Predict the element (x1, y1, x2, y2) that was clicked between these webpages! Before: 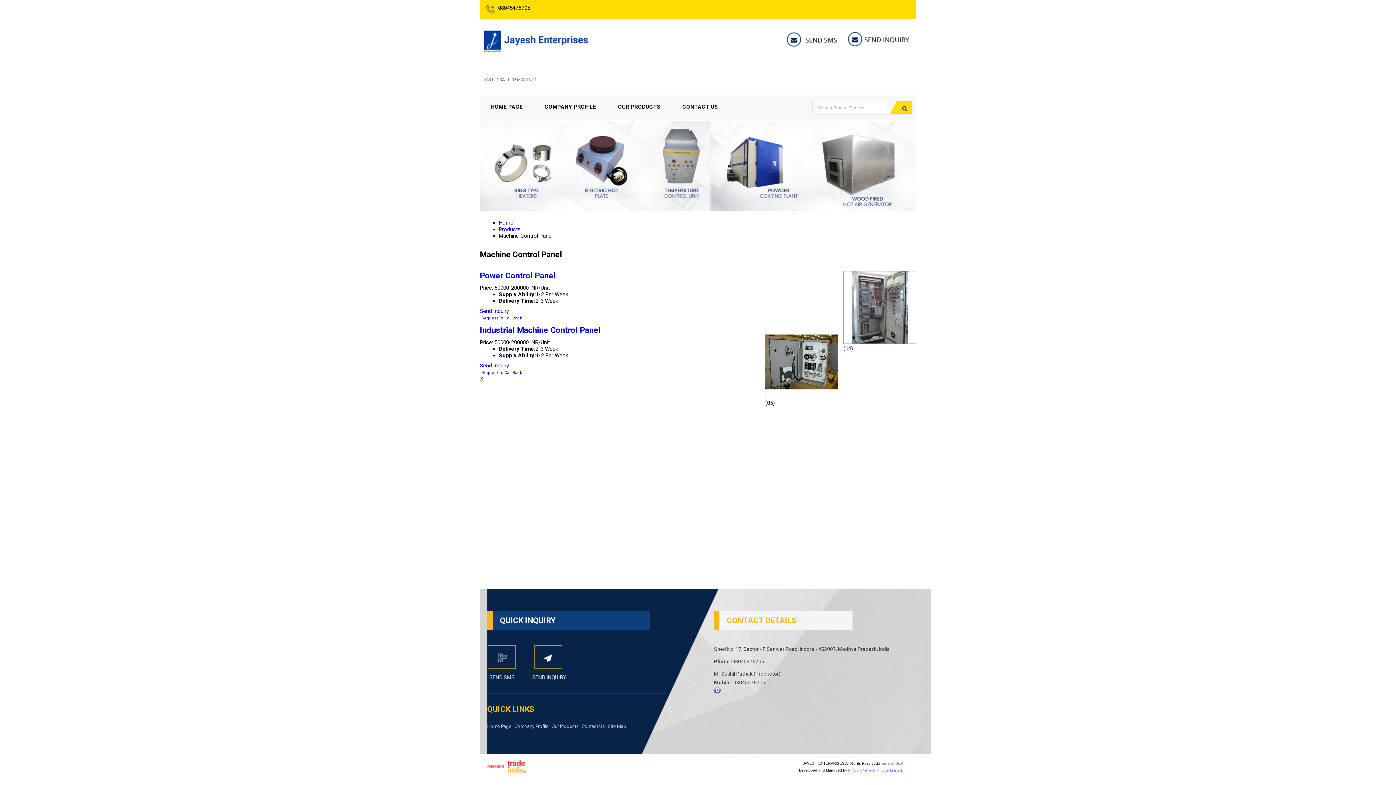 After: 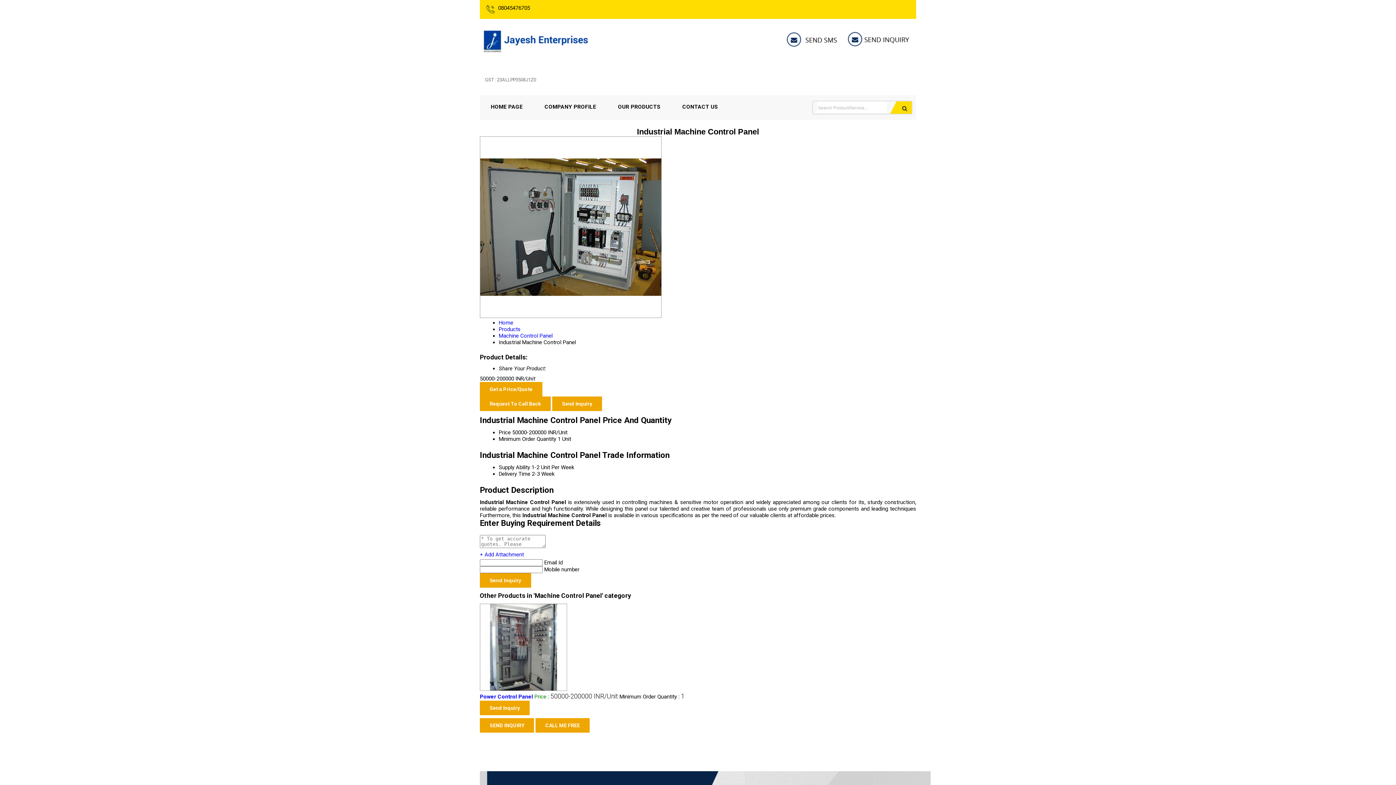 Action: bbox: (480, 325, 600, 334) label: Industrial Machine Control Panel